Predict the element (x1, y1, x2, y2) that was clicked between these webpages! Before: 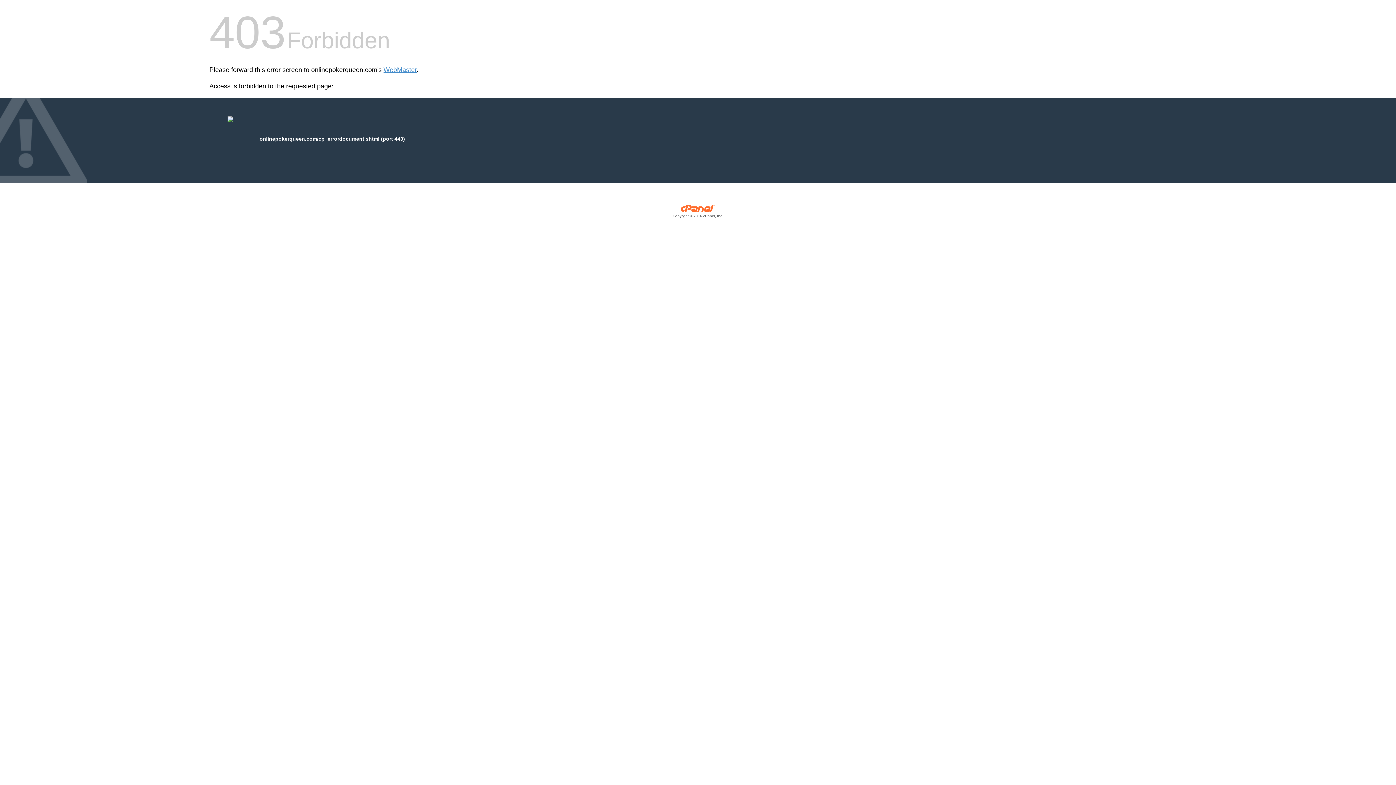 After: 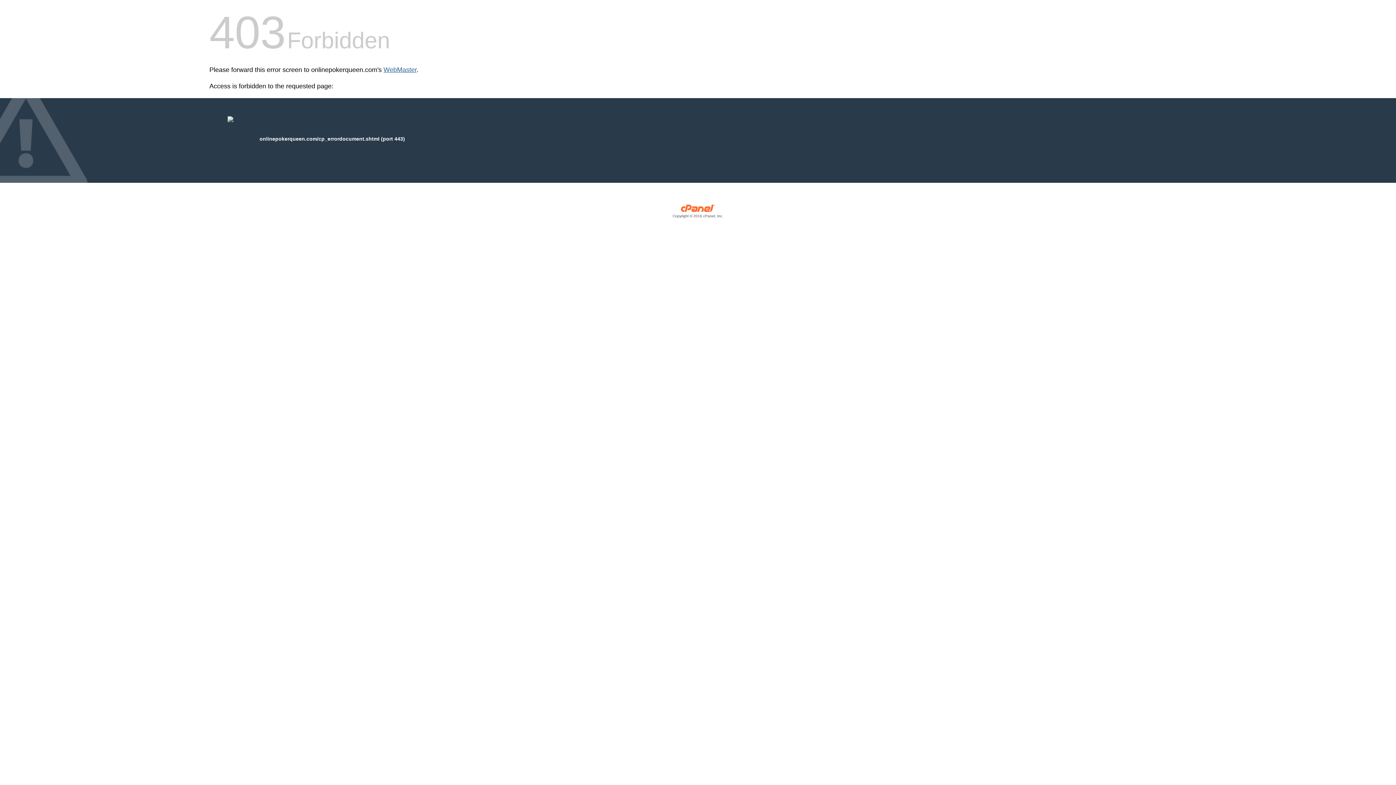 Action: label: WebMaster bbox: (383, 66, 416, 73)